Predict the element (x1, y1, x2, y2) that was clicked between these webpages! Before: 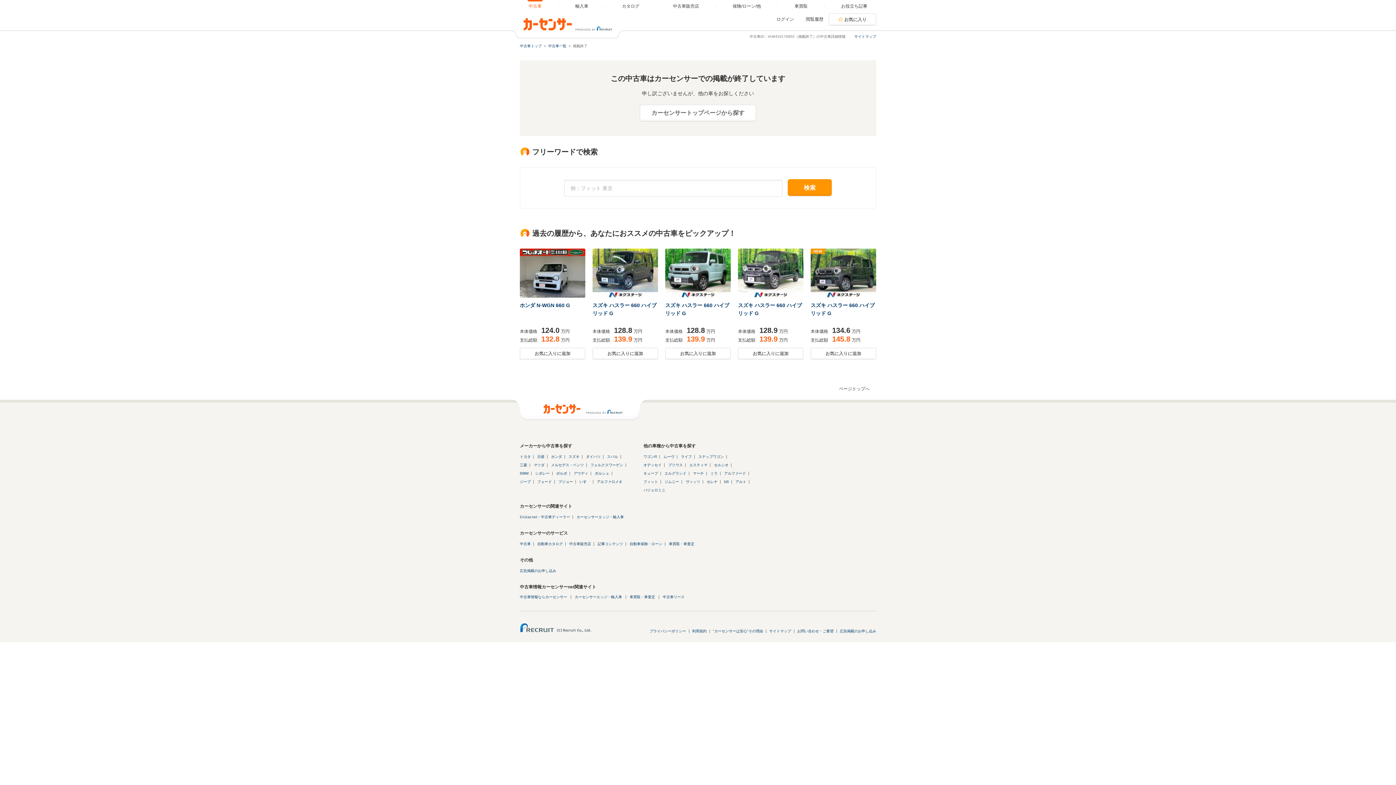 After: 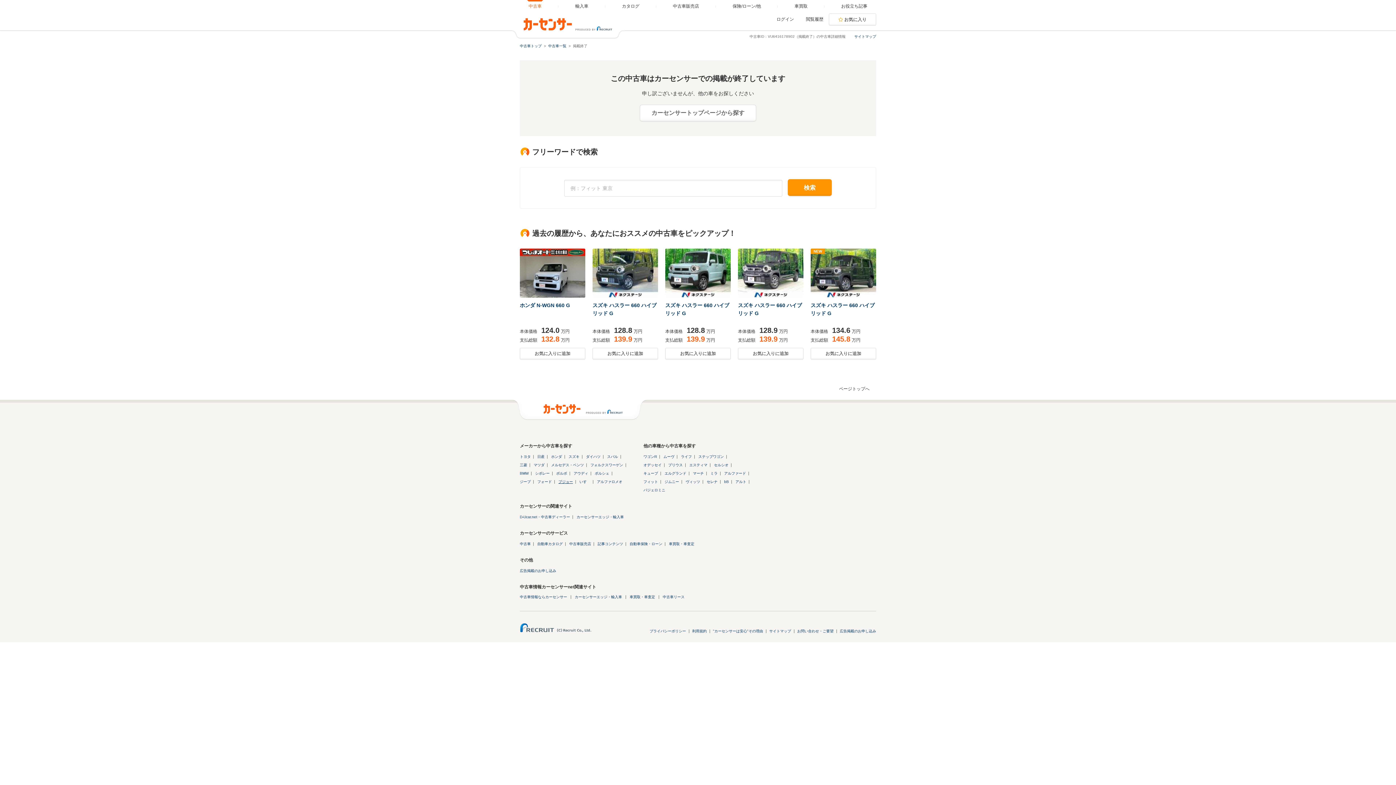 Action: bbox: (558, 480, 573, 484) label: プジョー